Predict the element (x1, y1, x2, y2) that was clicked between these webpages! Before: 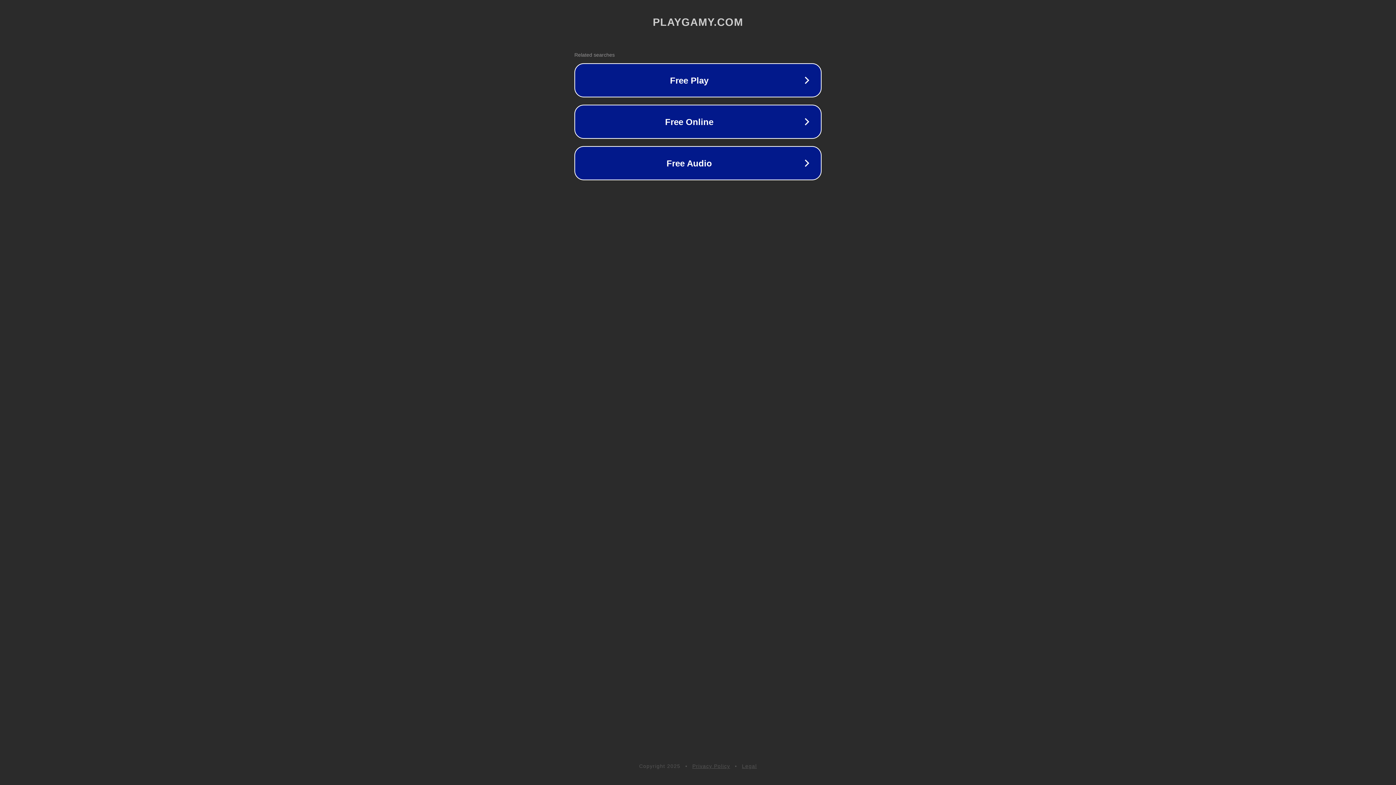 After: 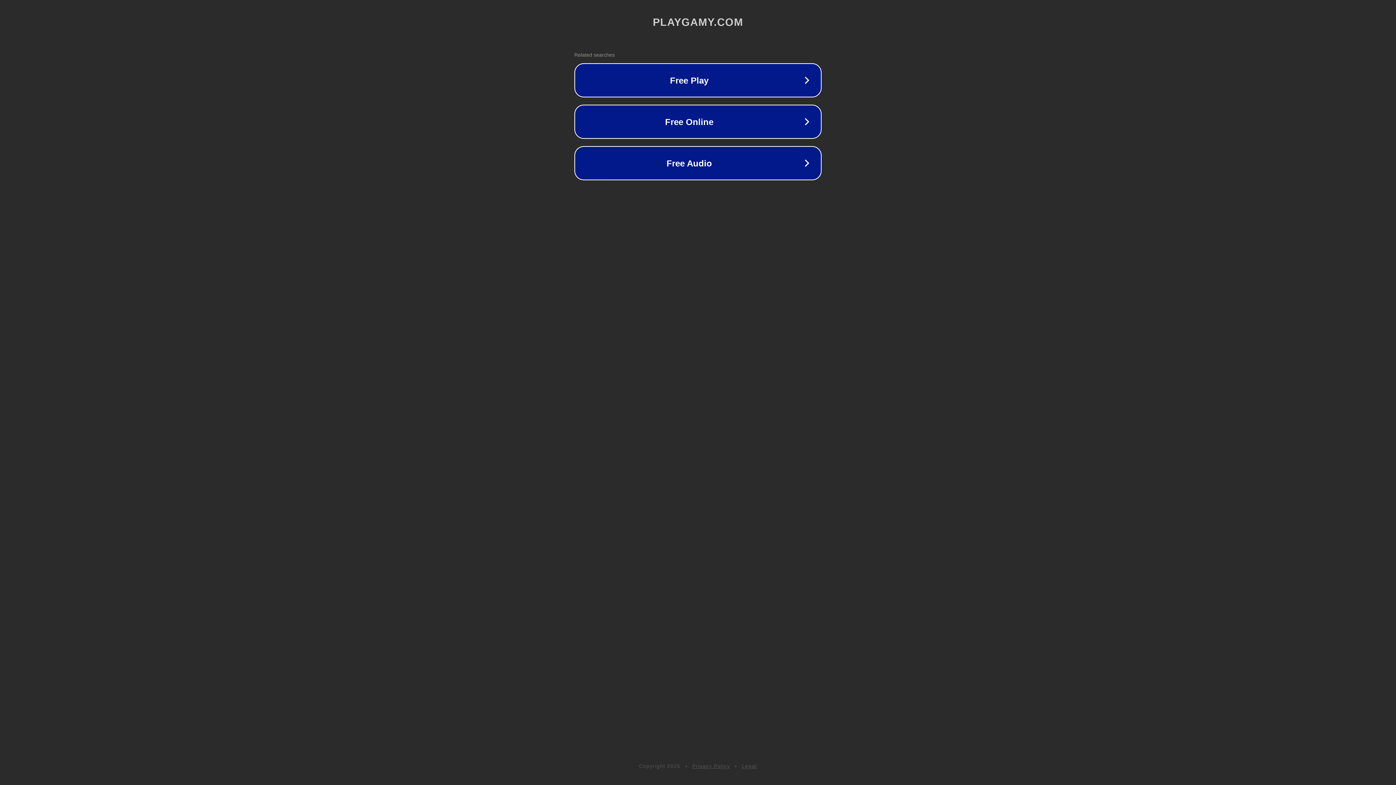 Action: bbox: (692, 763, 730, 769) label: Privacy Policy